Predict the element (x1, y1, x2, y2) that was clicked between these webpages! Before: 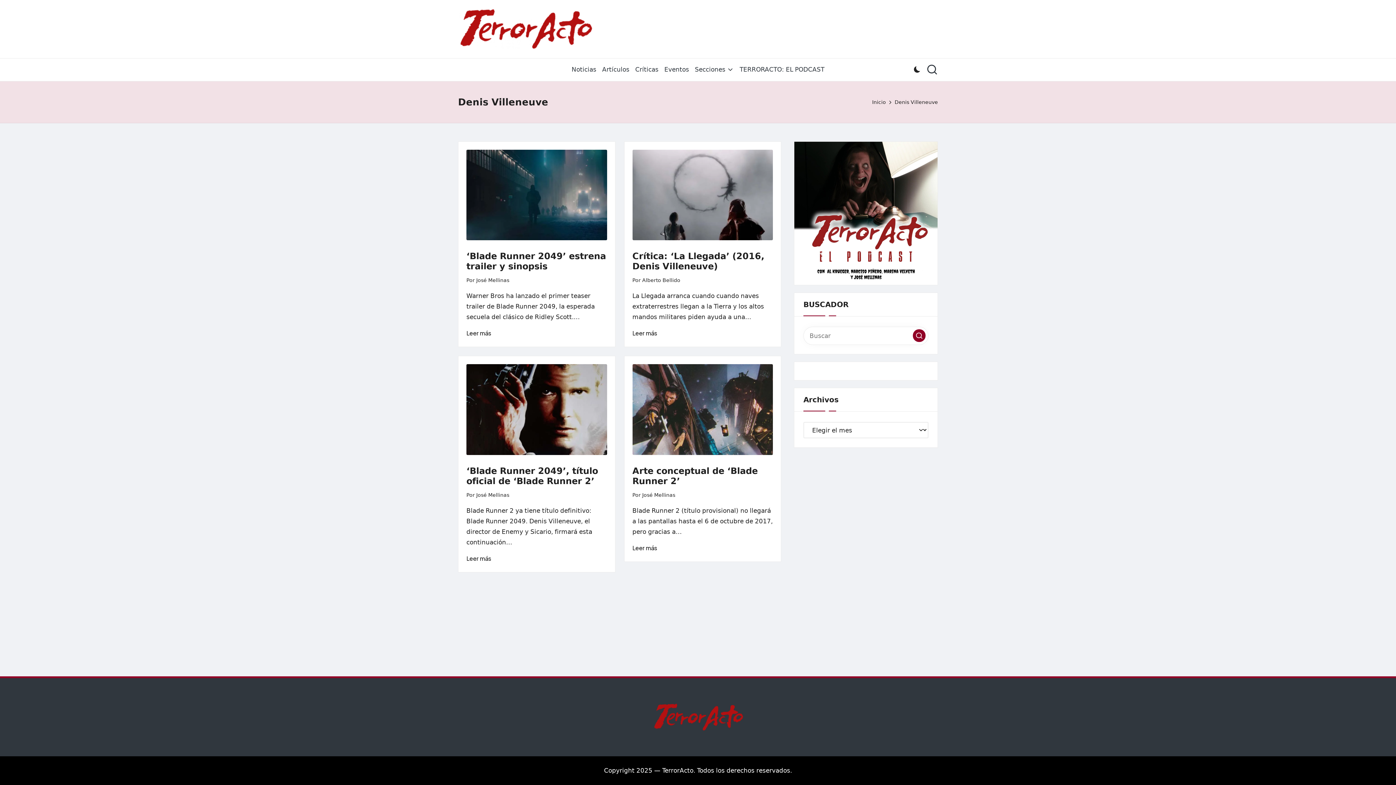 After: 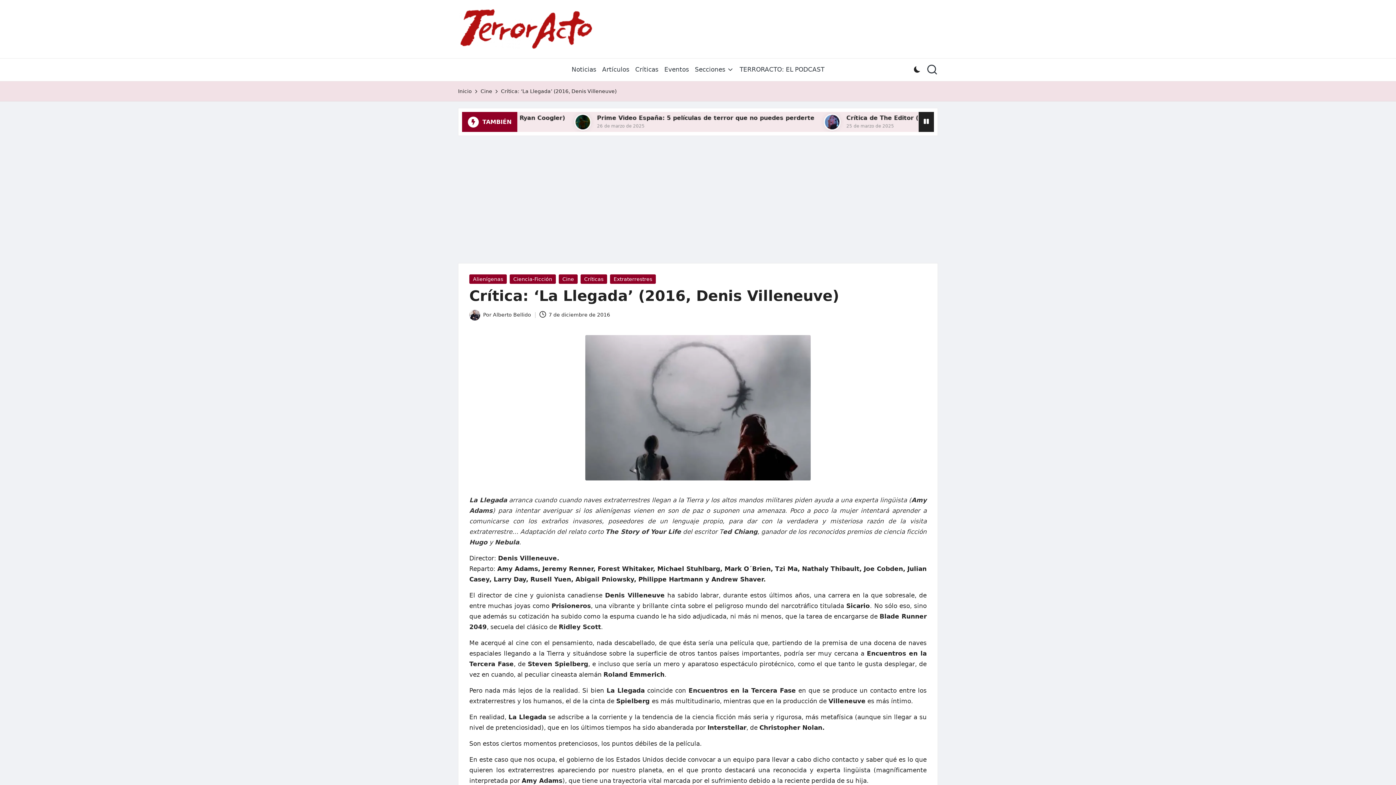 Action: bbox: (632, 329, 657, 337) label: Leer más